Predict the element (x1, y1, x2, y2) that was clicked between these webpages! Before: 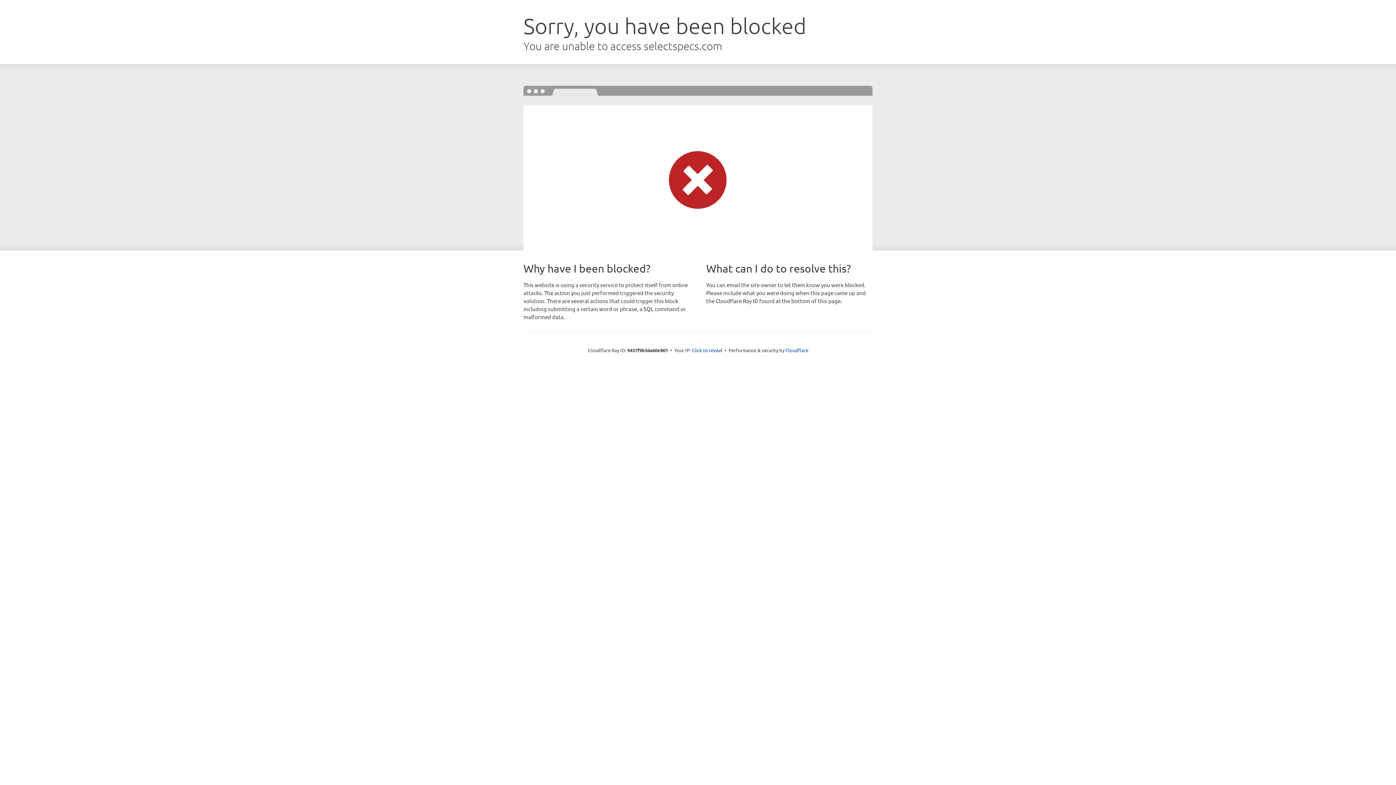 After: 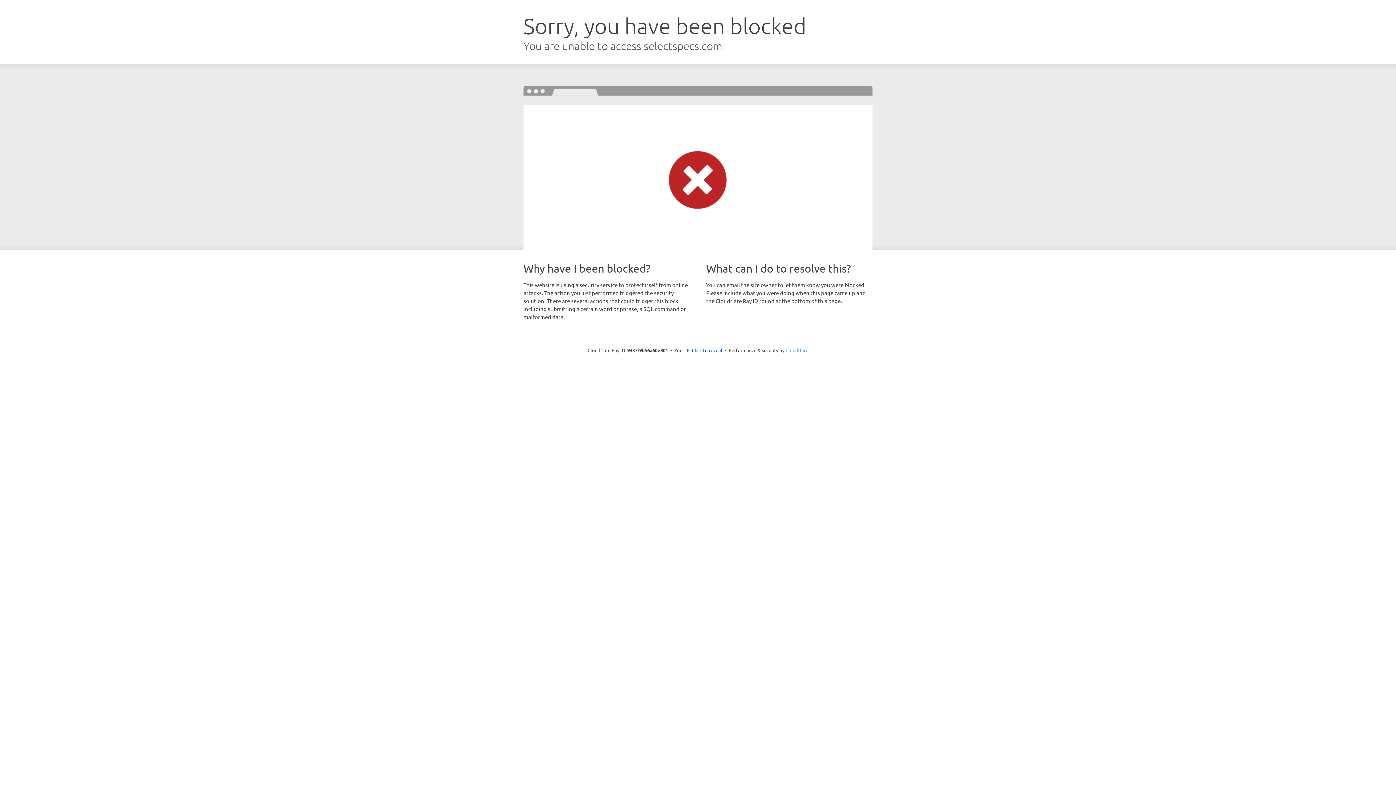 Action: label: Cloudflare bbox: (785, 347, 808, 353)